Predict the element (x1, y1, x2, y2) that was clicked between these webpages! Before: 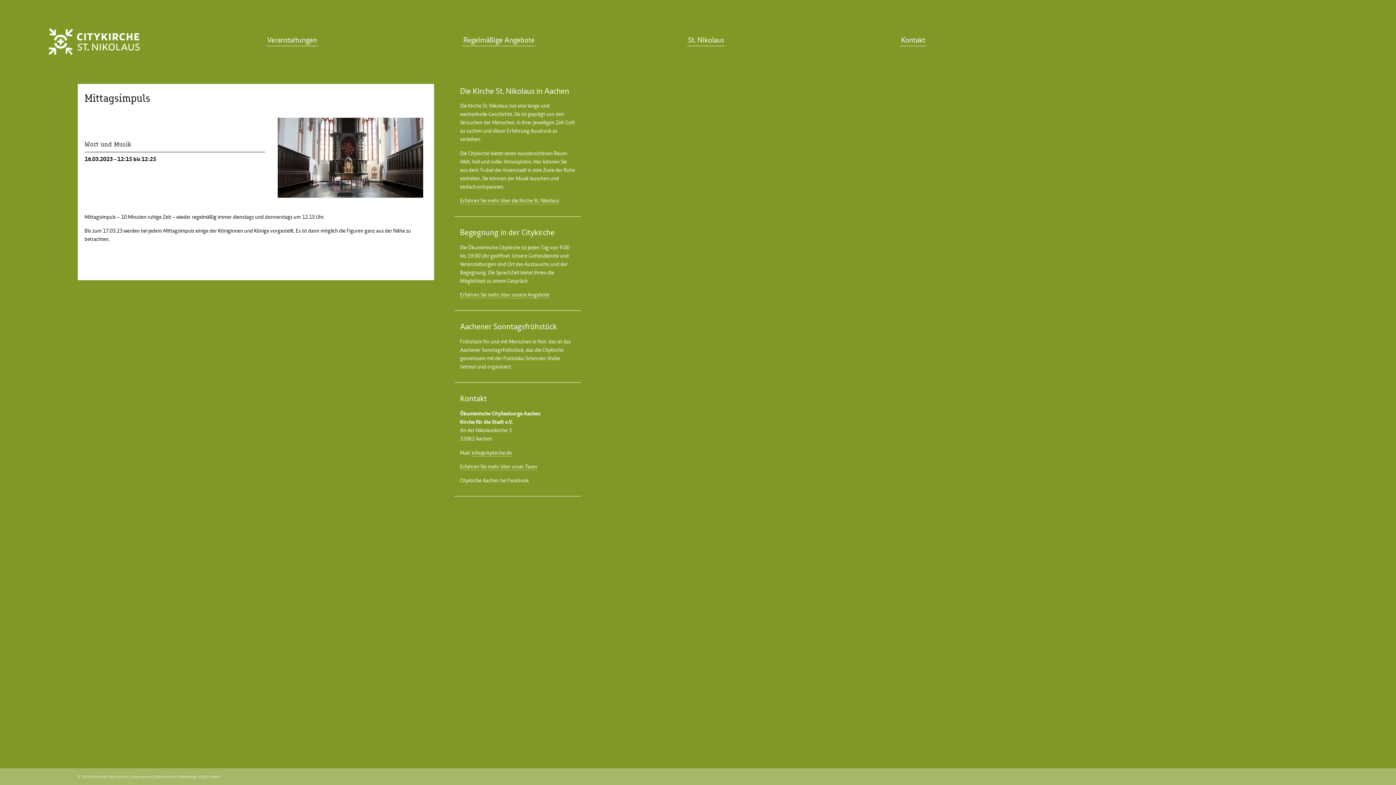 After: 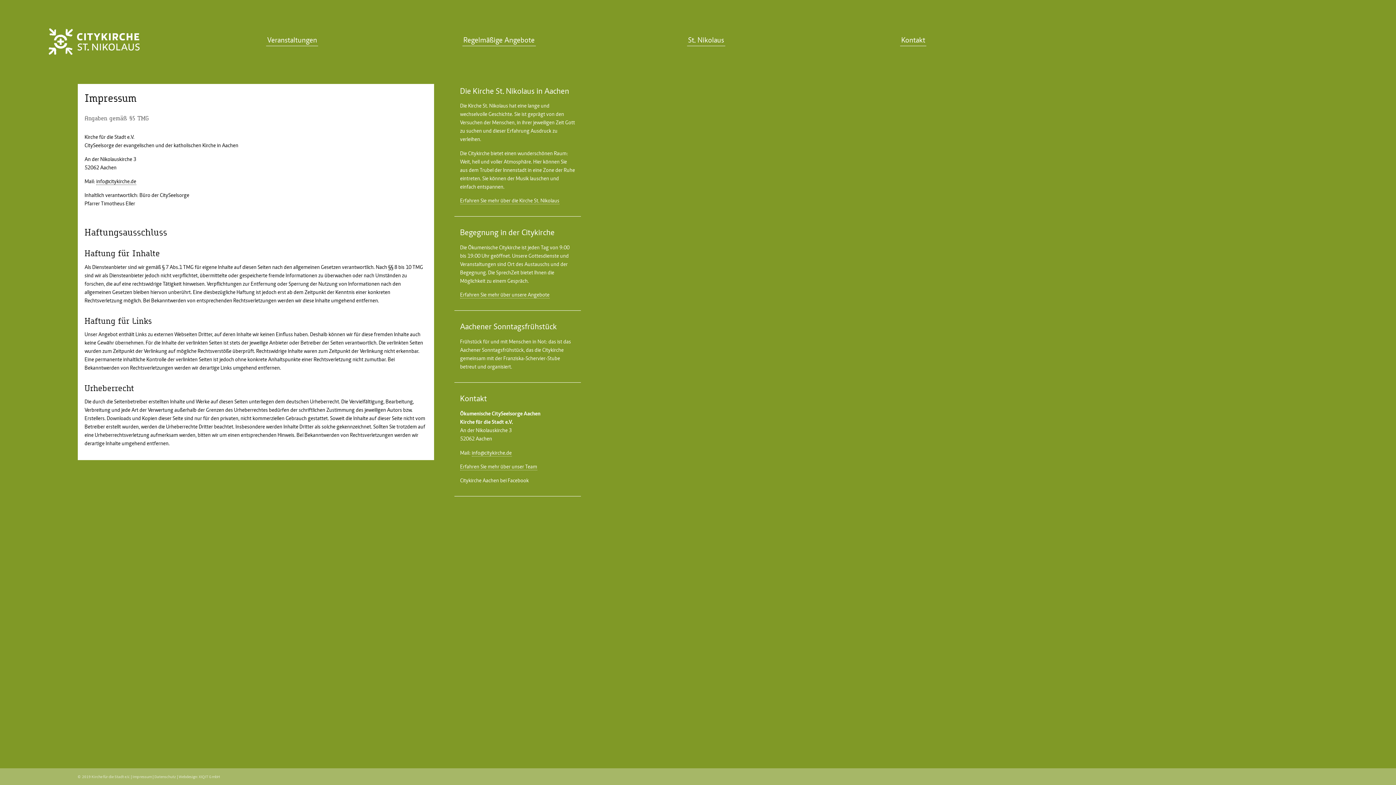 Action: label: Impressum bbox: (132, 774, 151, 779)